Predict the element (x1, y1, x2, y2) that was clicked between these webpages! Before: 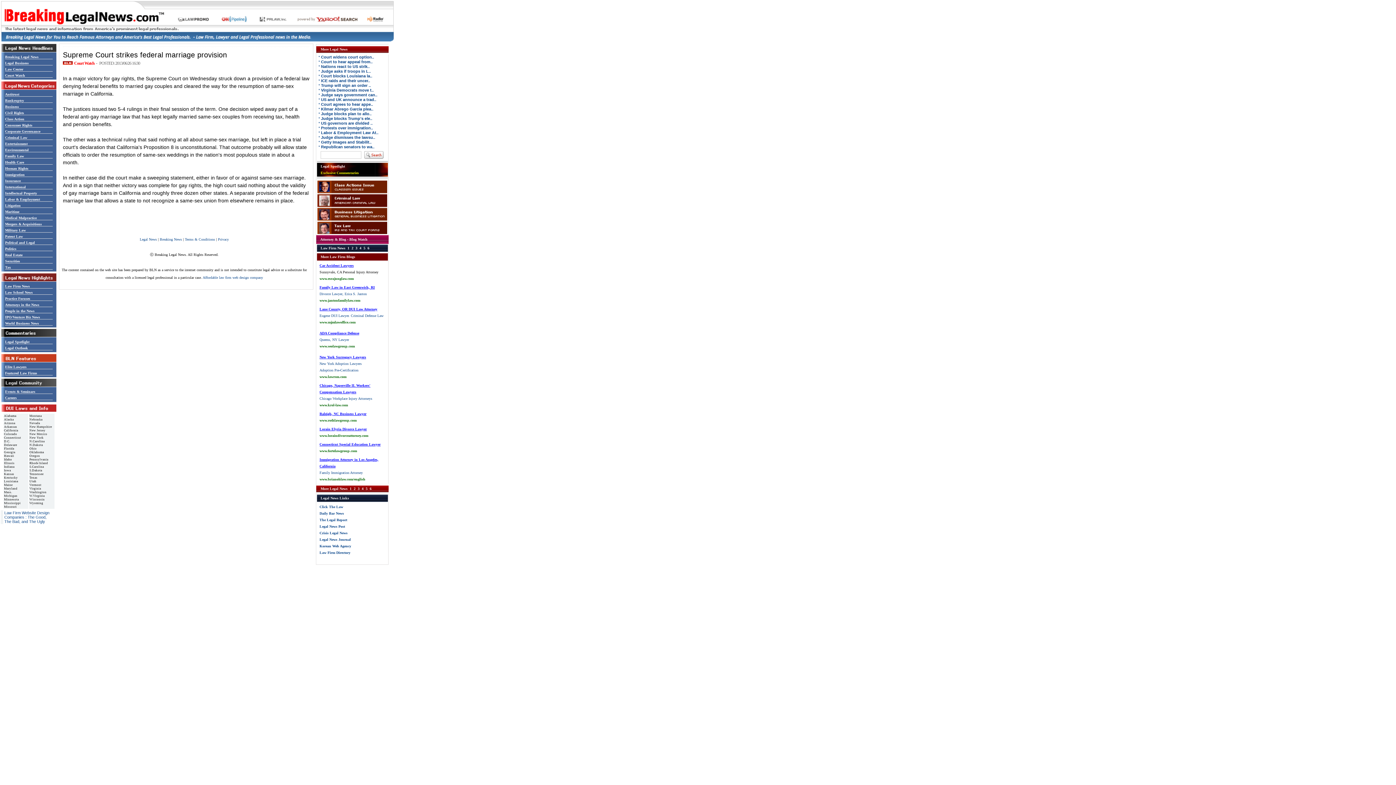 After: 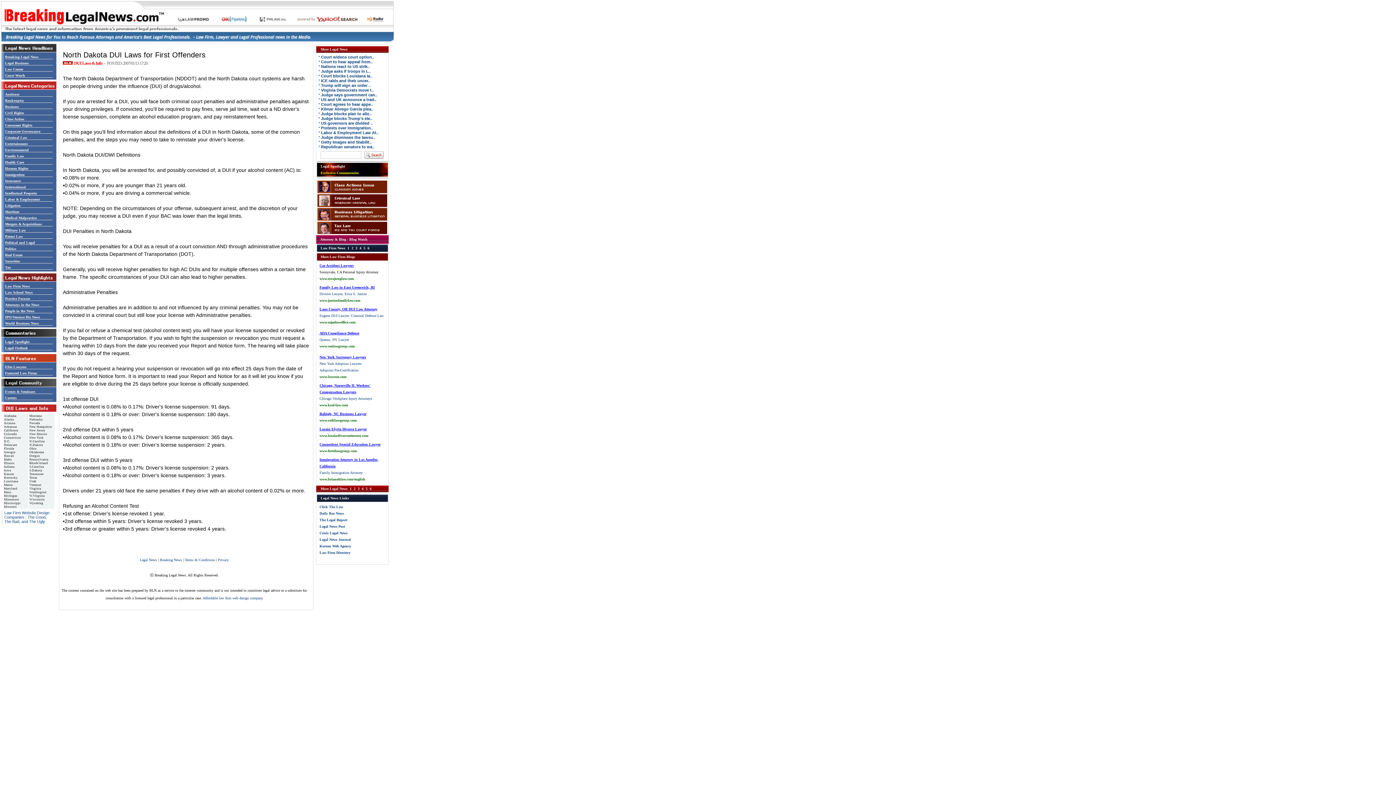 Action: bbox: (29, 443, 42, 446) label: N.Dakota